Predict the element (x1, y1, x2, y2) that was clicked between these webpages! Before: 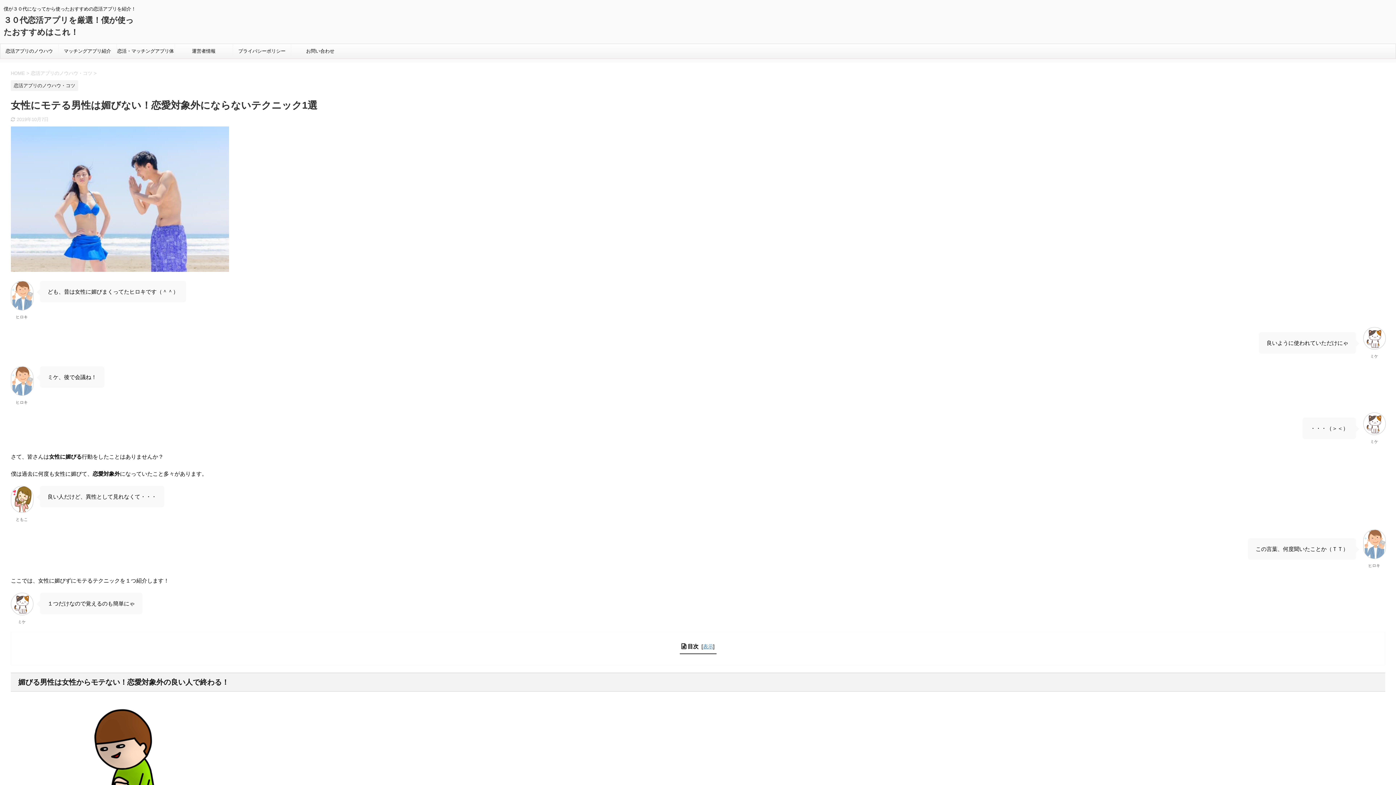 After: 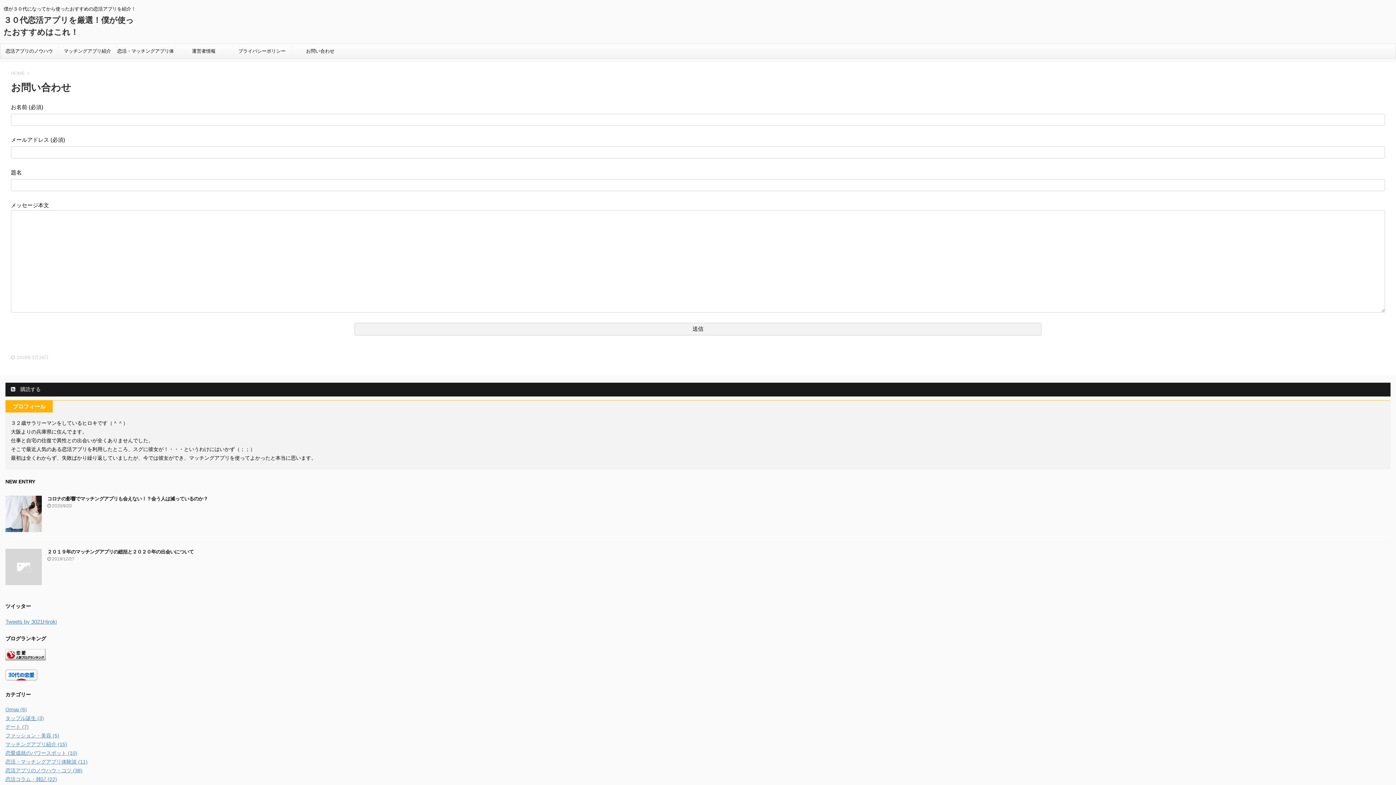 Action: bbox: (291, 44, 349, 58) label: お問い合わせ